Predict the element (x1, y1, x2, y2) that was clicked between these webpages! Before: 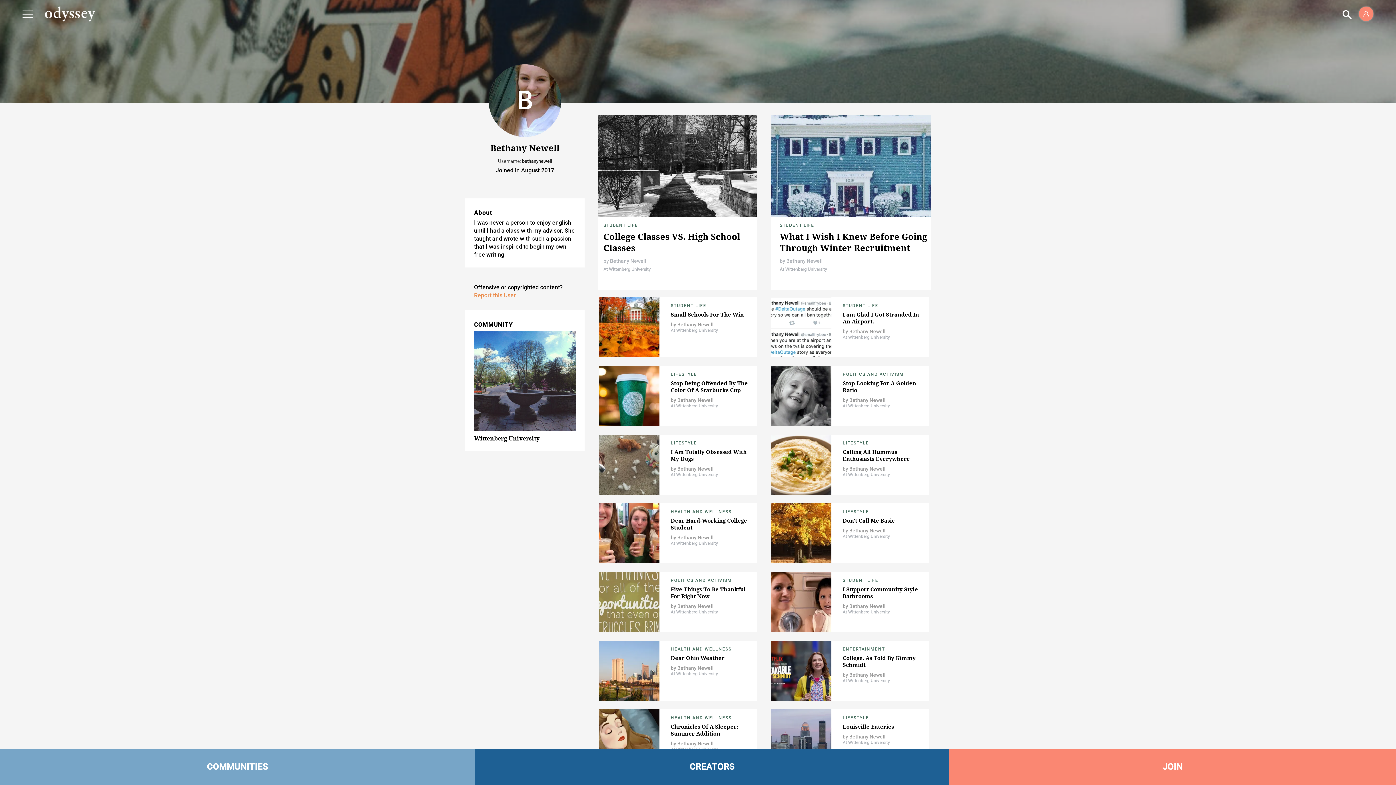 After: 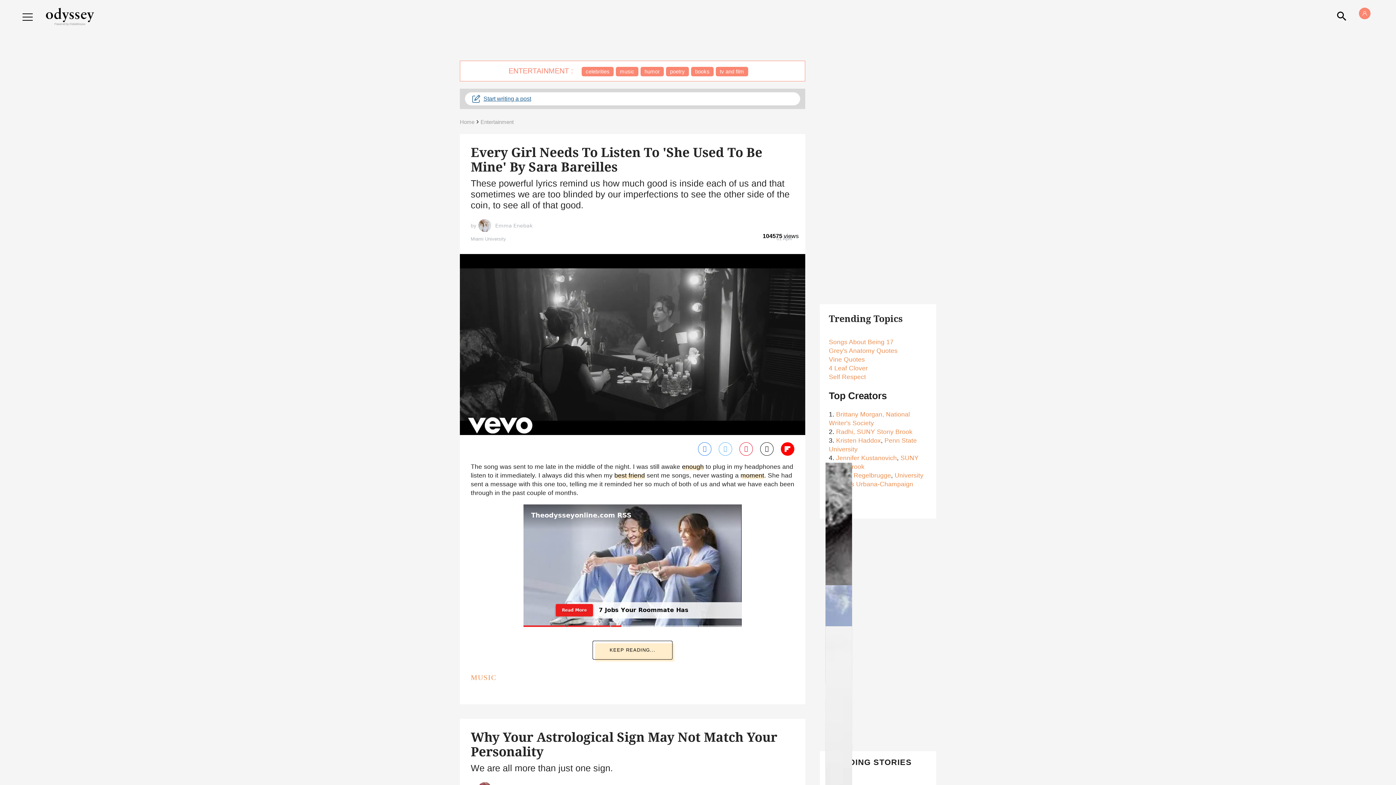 Action: label: ENTERTAINMENT bbox: (842, 647, 885, 652)